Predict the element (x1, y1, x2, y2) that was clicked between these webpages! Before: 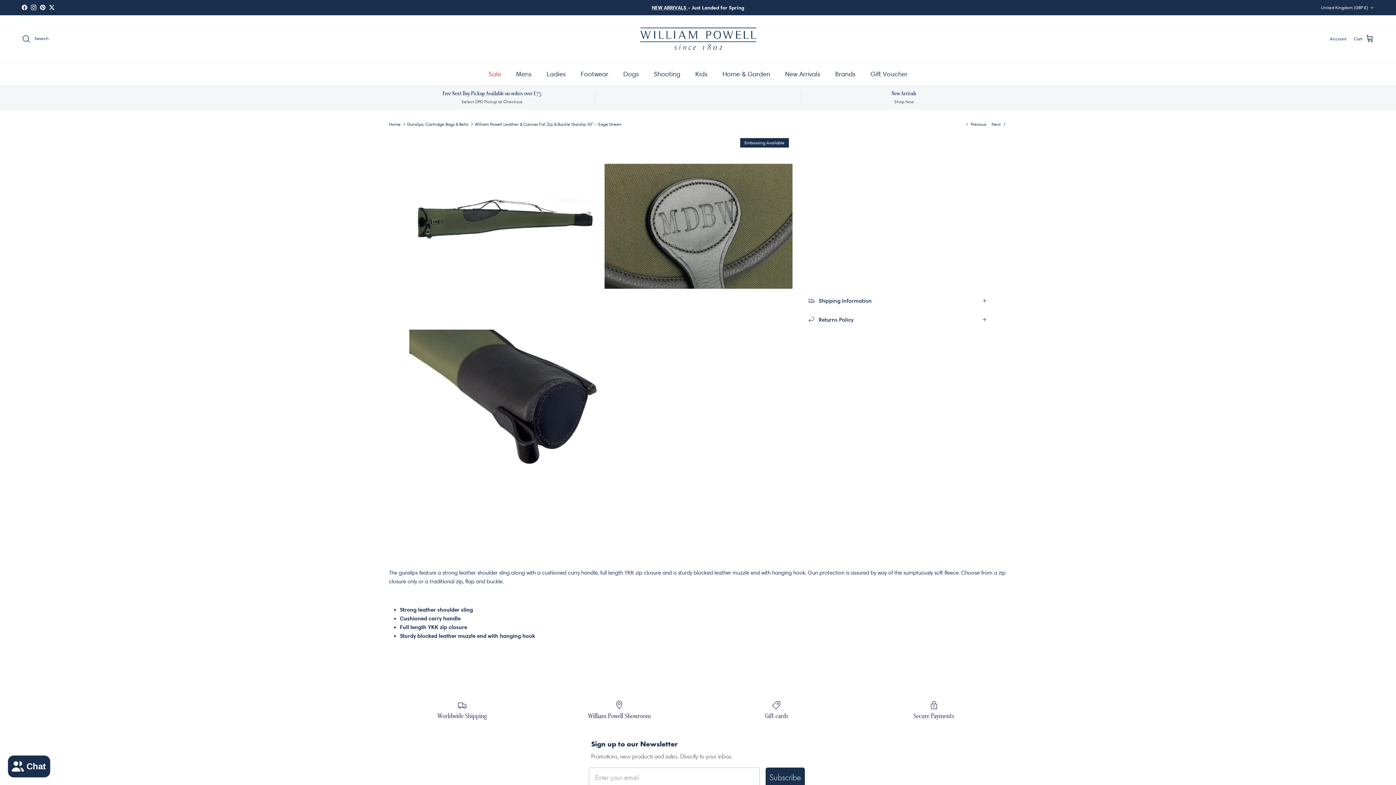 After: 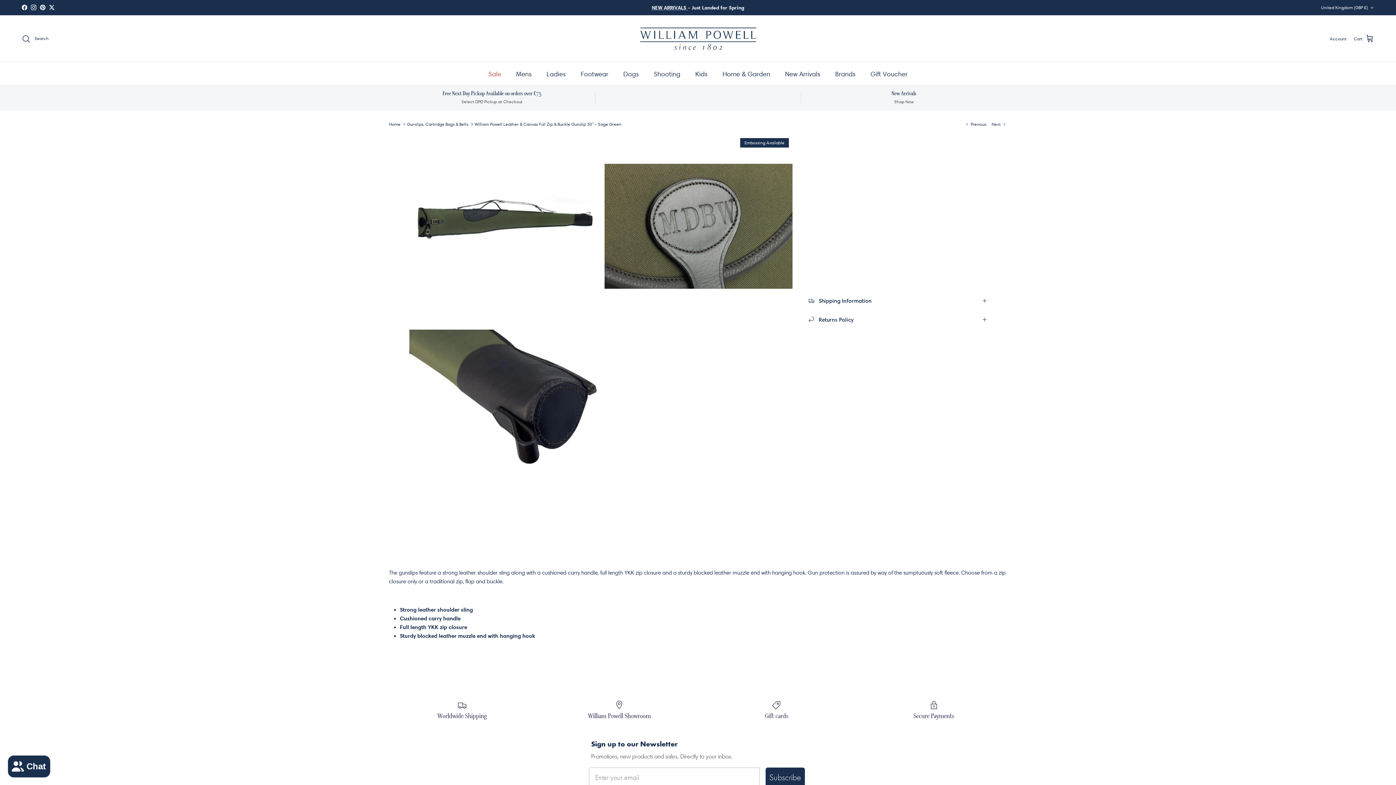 Action: label: Facebook bbox: (21, 4, 27, 10)